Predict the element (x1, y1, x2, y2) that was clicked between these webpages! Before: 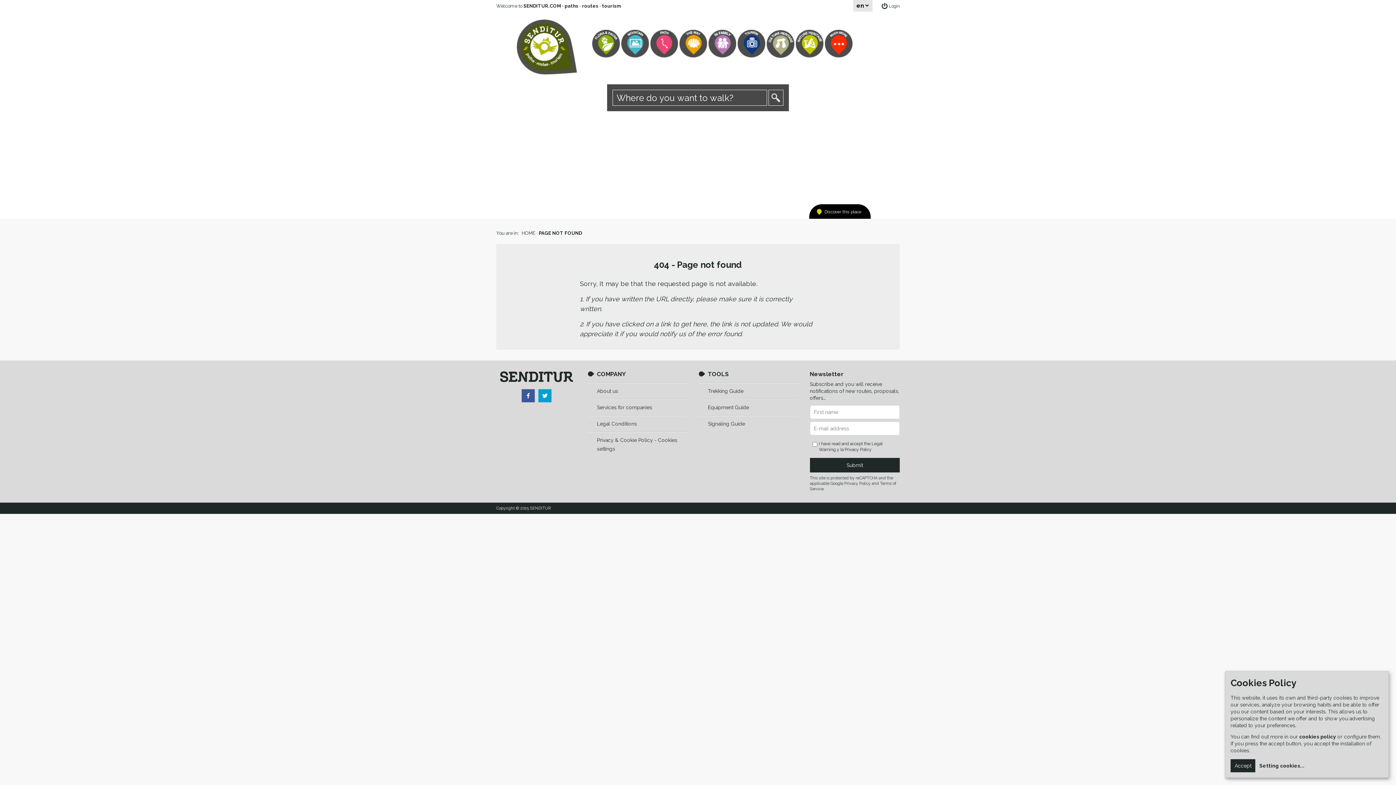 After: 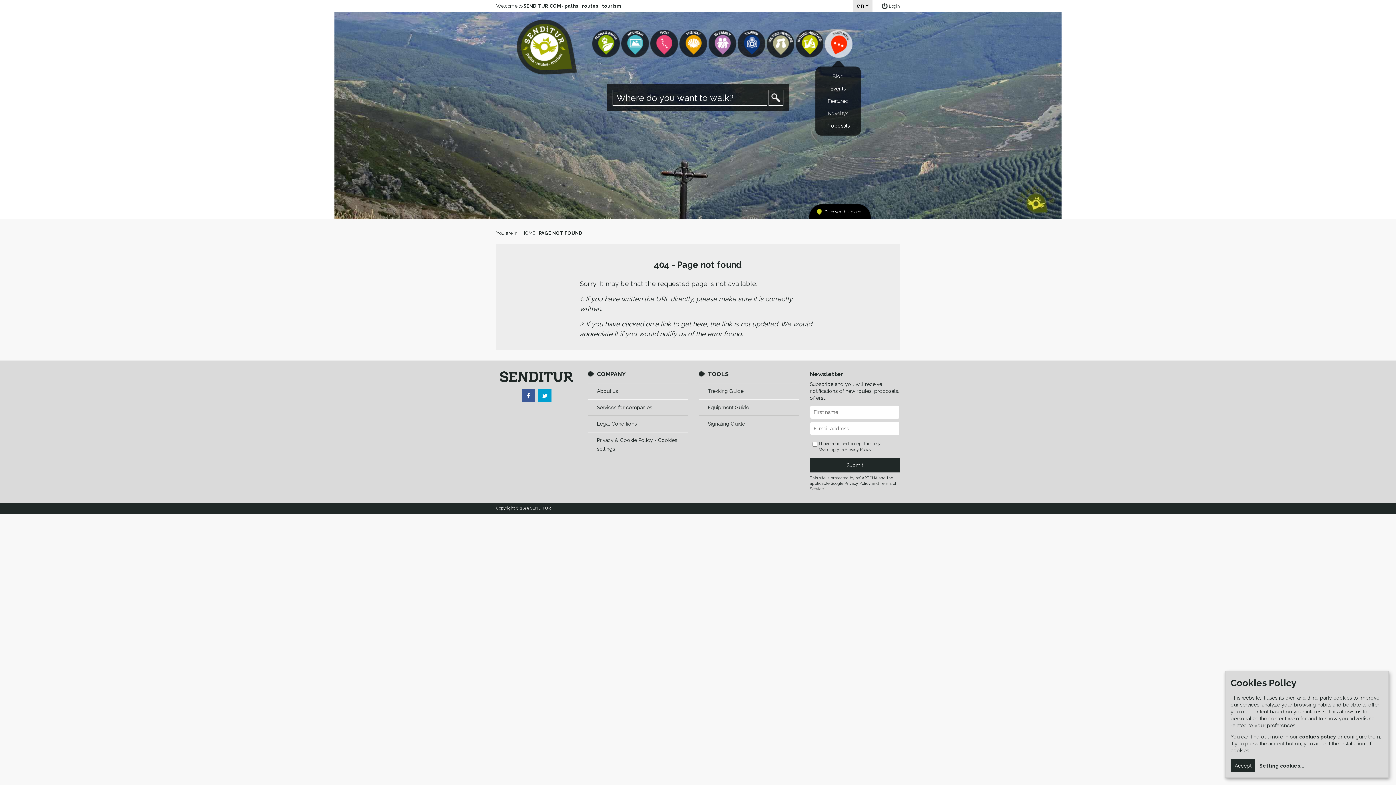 Action: bbox: (825, 29, 854, 57)